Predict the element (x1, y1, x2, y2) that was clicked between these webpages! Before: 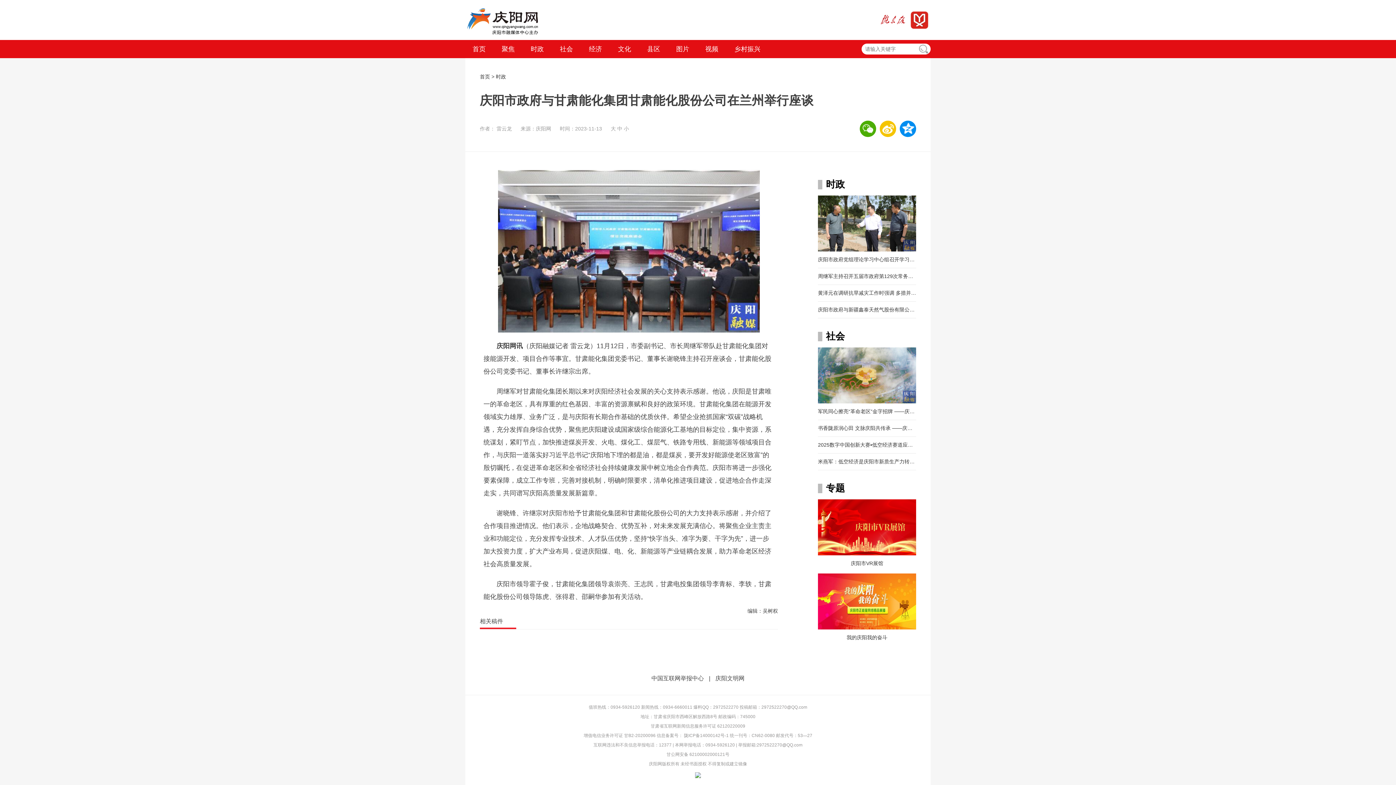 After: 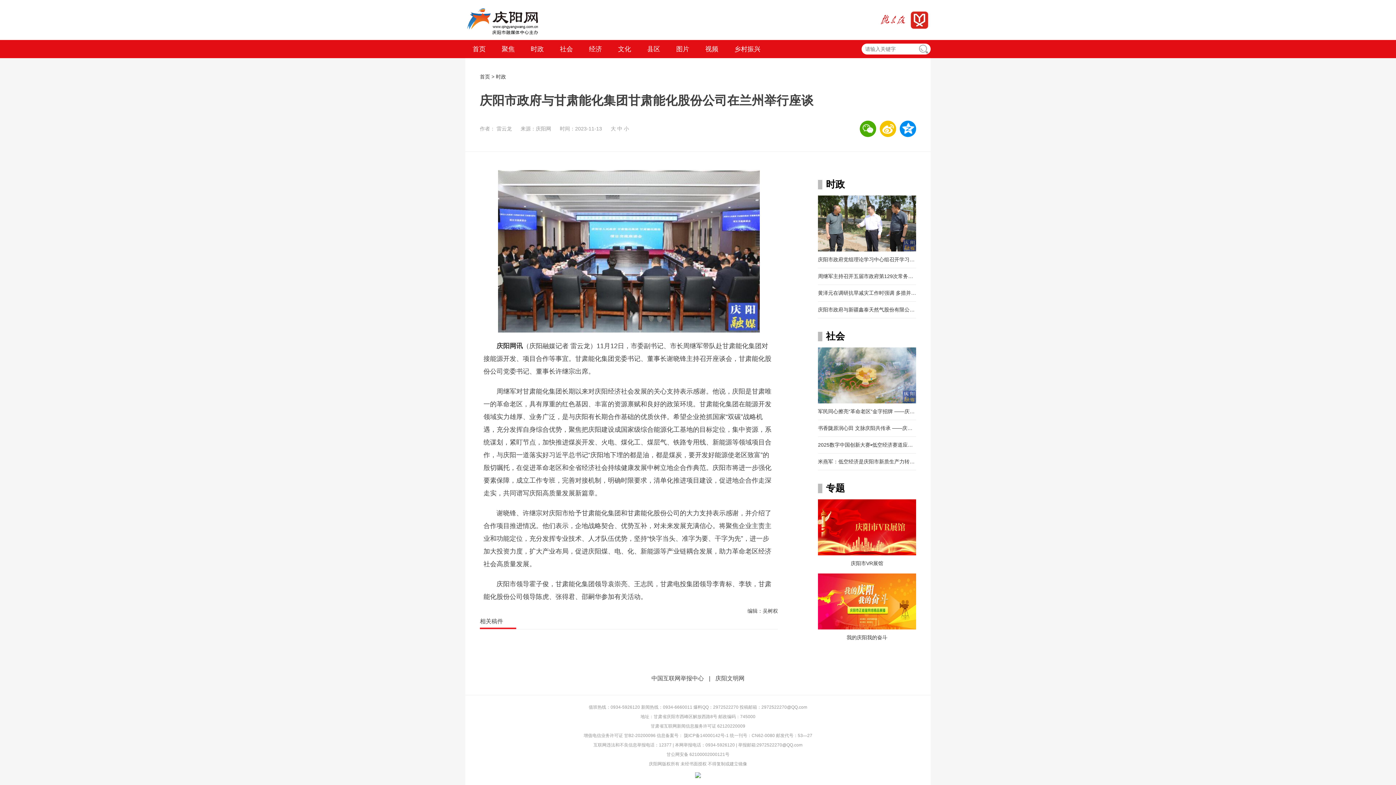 Action: label: 专题 bbox: (818, 484, 924, 493)